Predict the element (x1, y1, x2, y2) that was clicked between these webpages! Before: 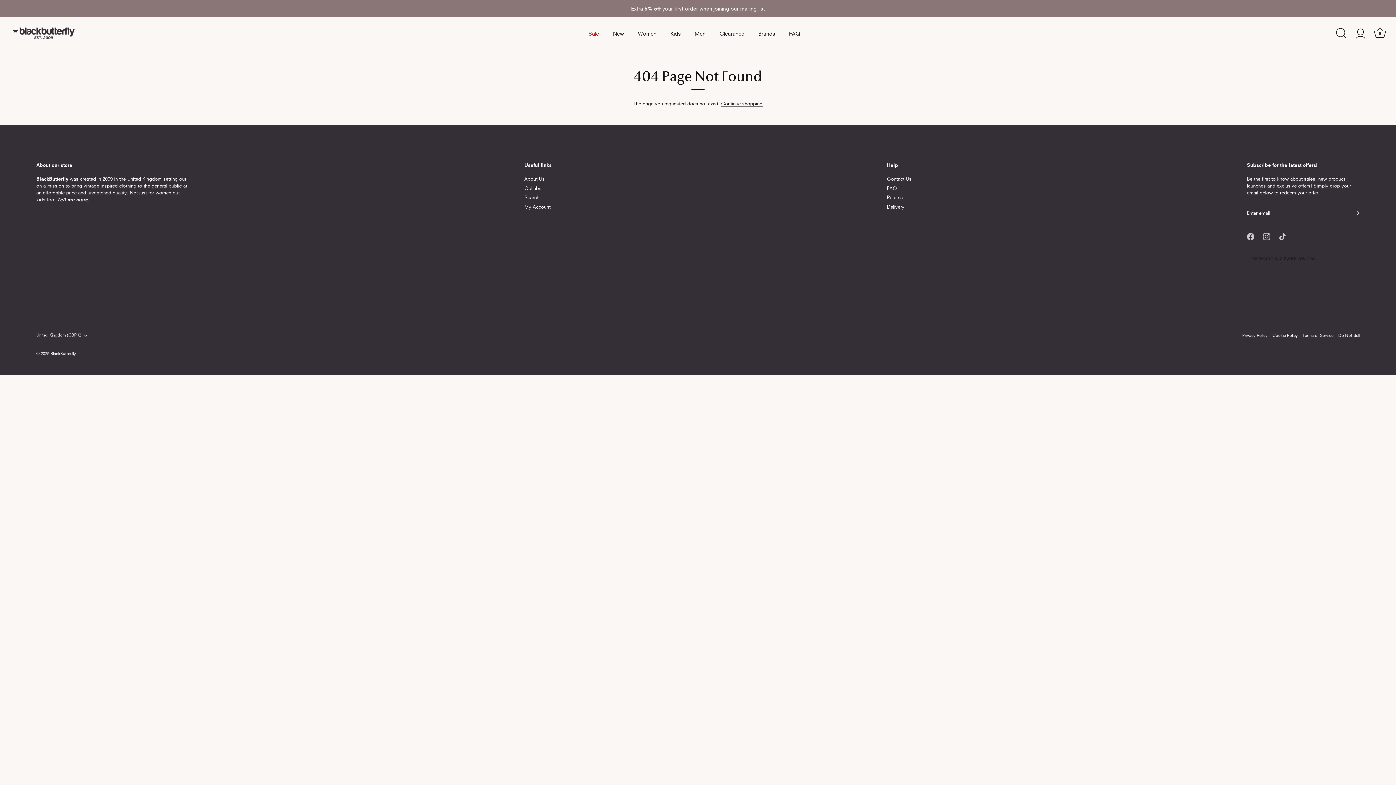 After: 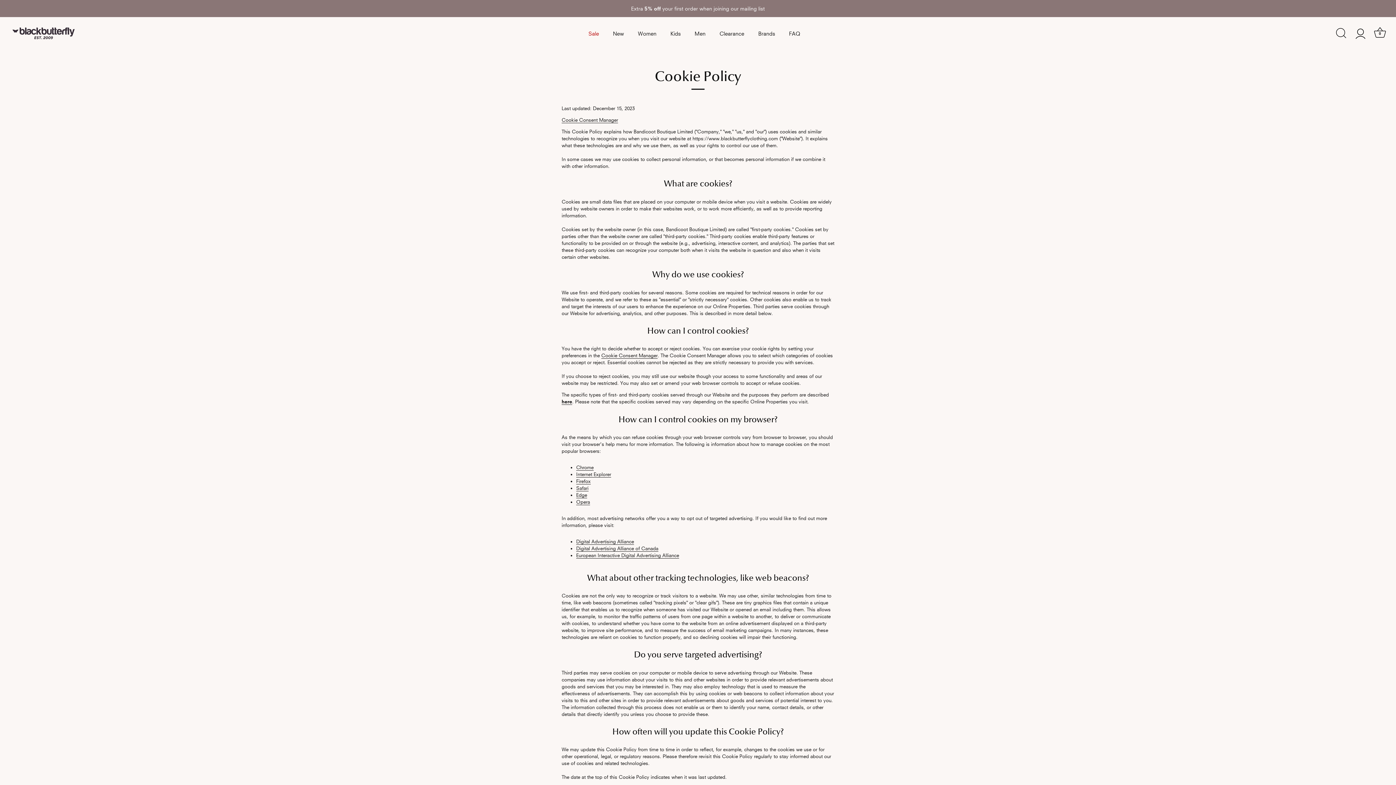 Action: label: Cookie Policy bbox: (1272, 333, 1298, 338)